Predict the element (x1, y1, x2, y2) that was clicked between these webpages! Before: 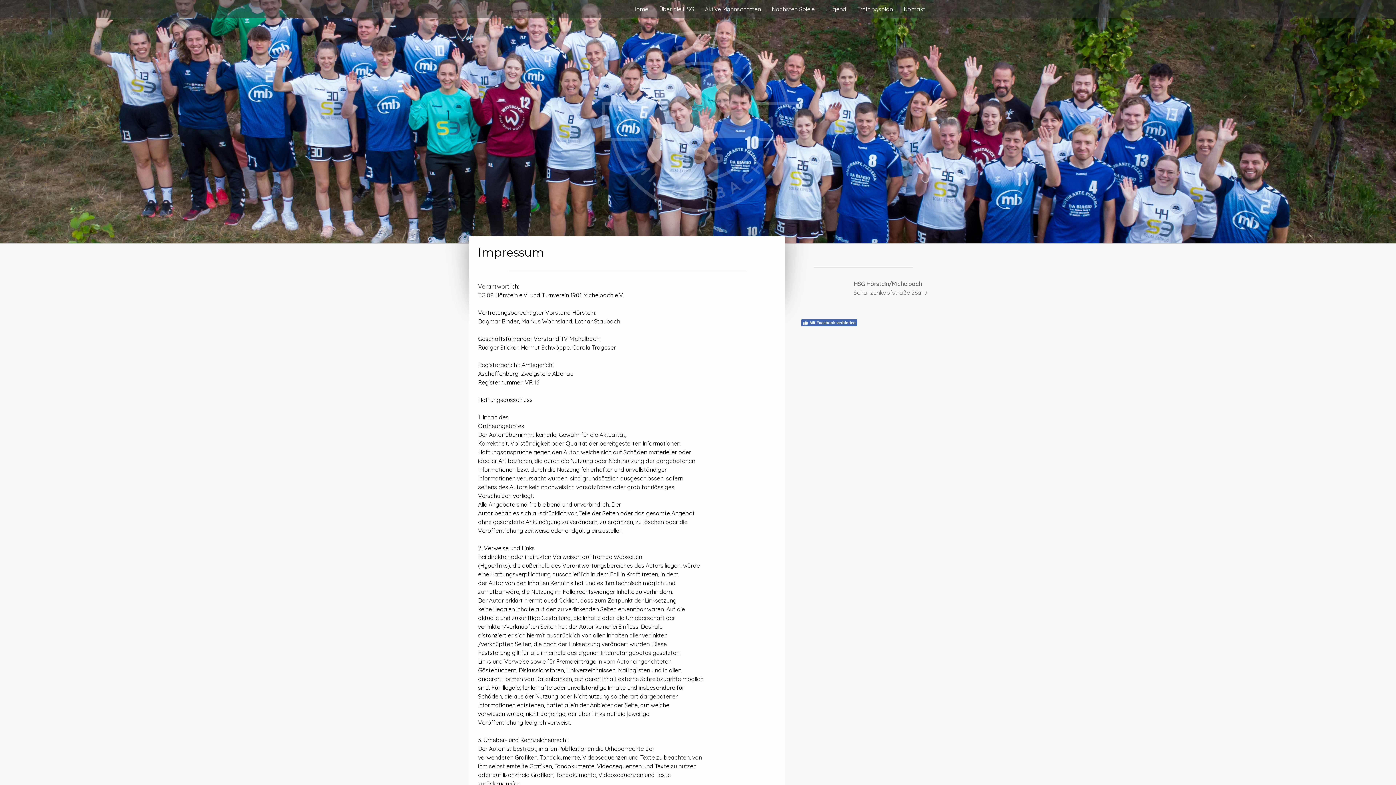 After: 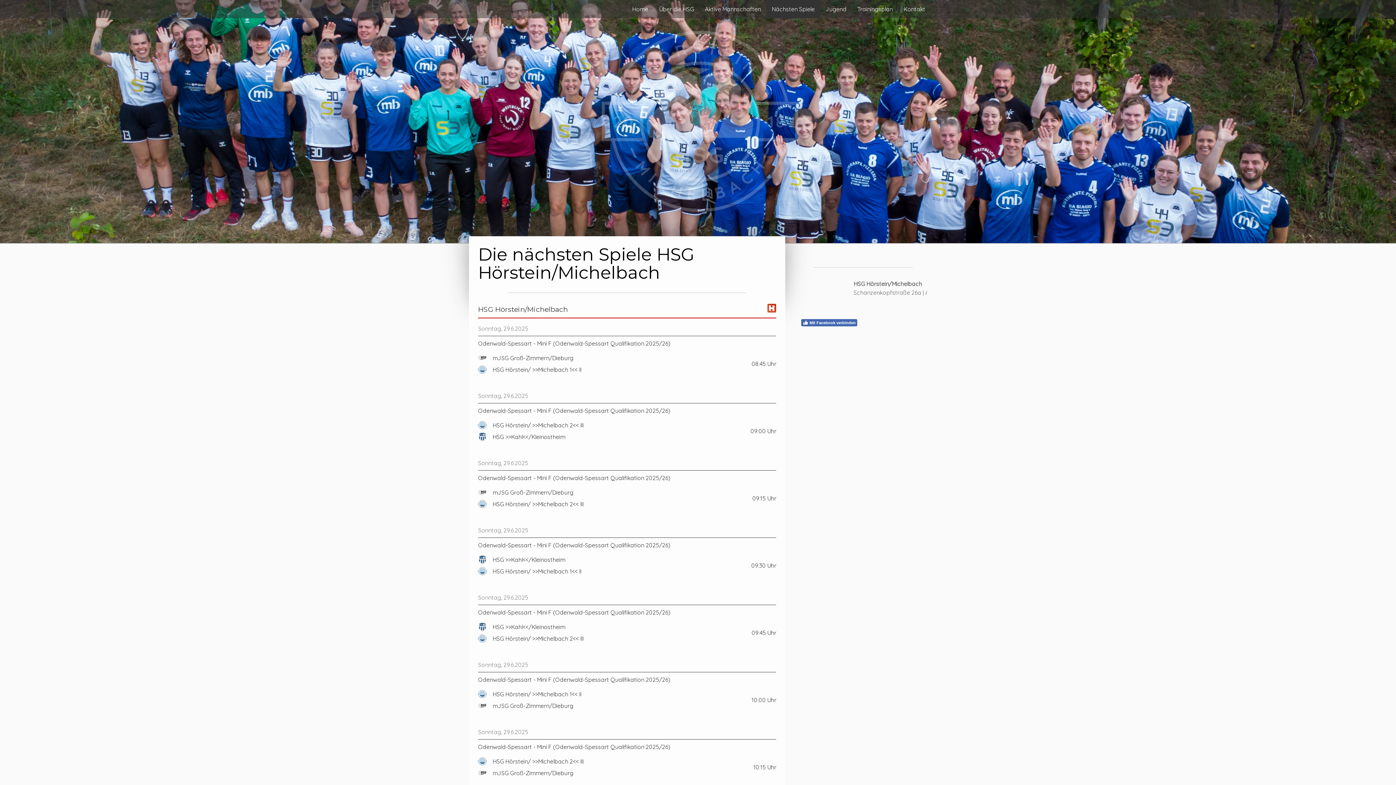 Action: bbox: (766, 0, 820, 18) label: Nächsten Spiele